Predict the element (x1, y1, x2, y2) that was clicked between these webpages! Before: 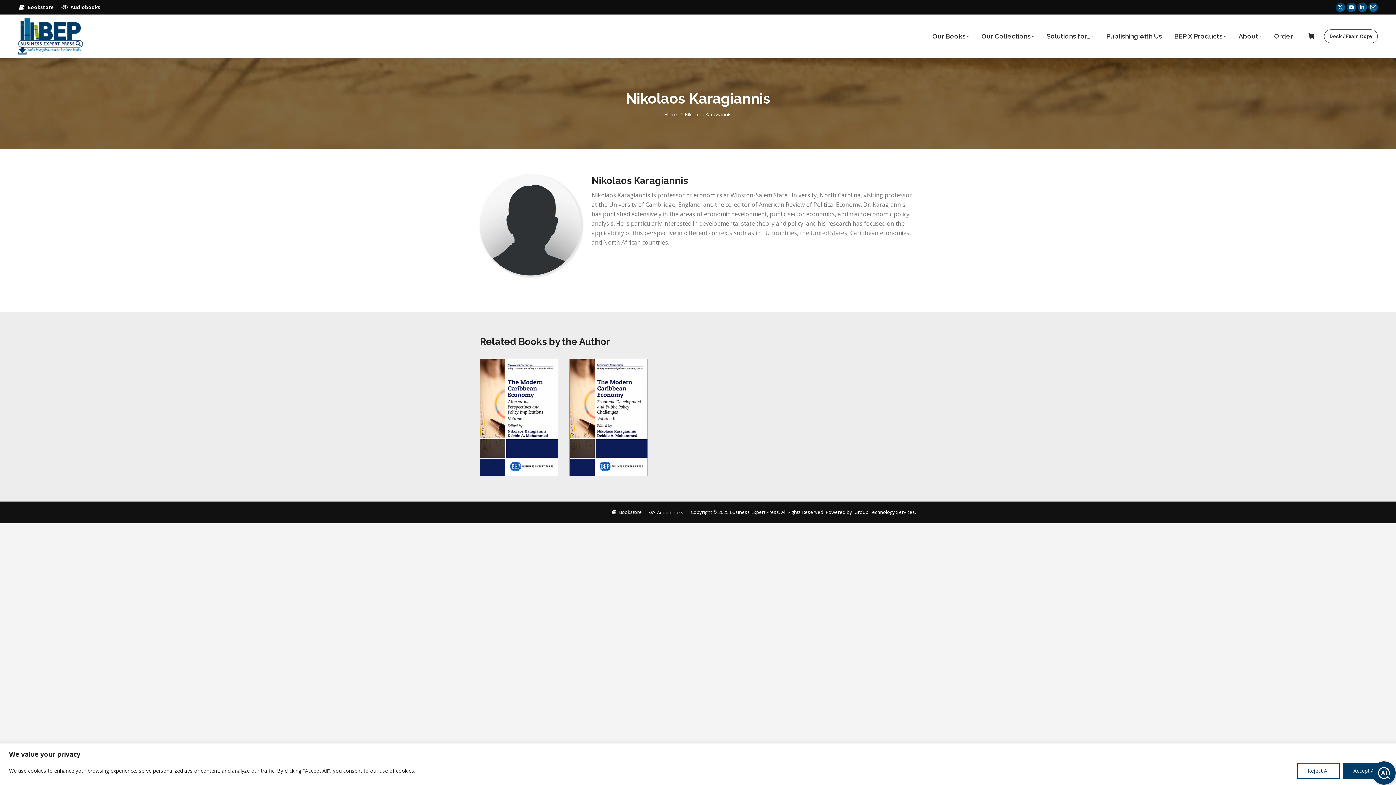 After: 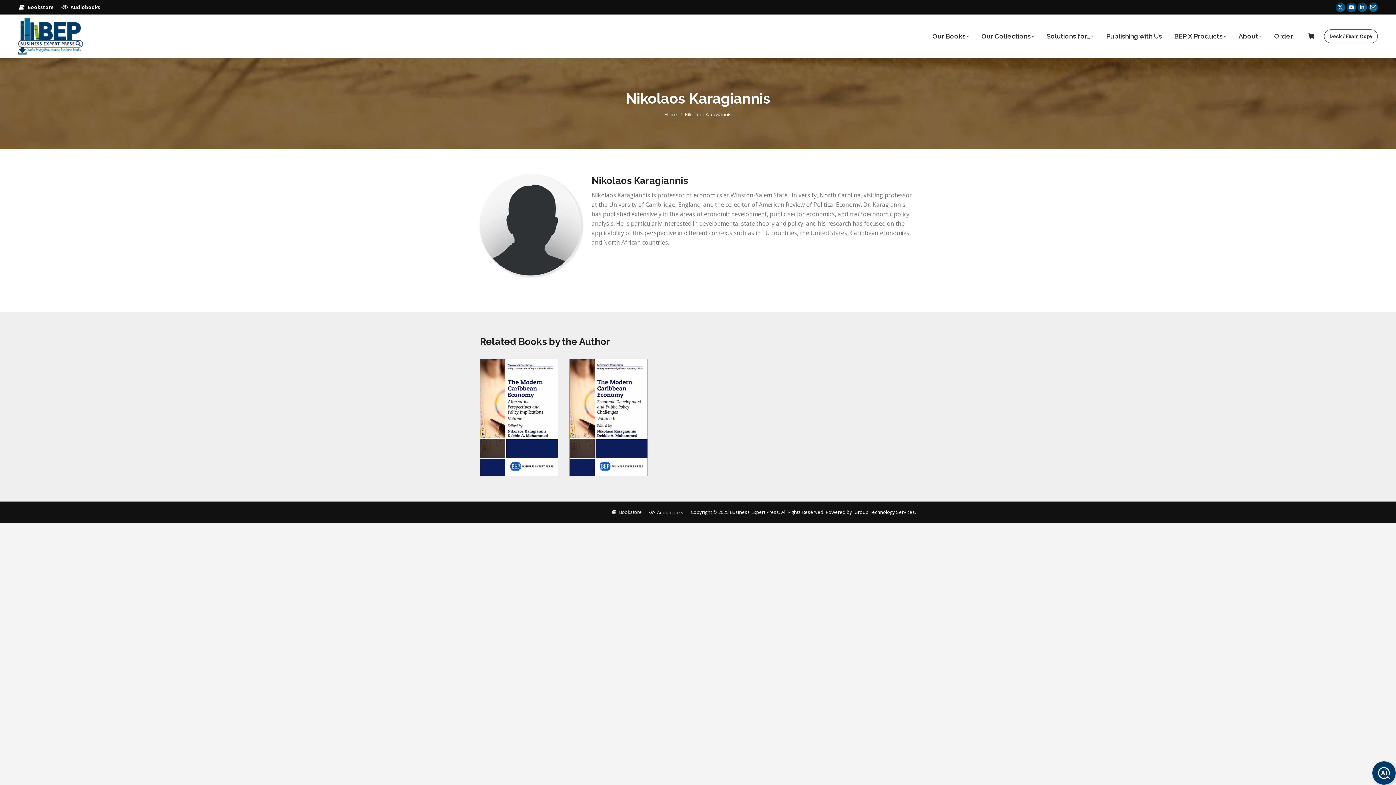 Action: bbox: (1297, 763, 1340, 779) label: Reject All